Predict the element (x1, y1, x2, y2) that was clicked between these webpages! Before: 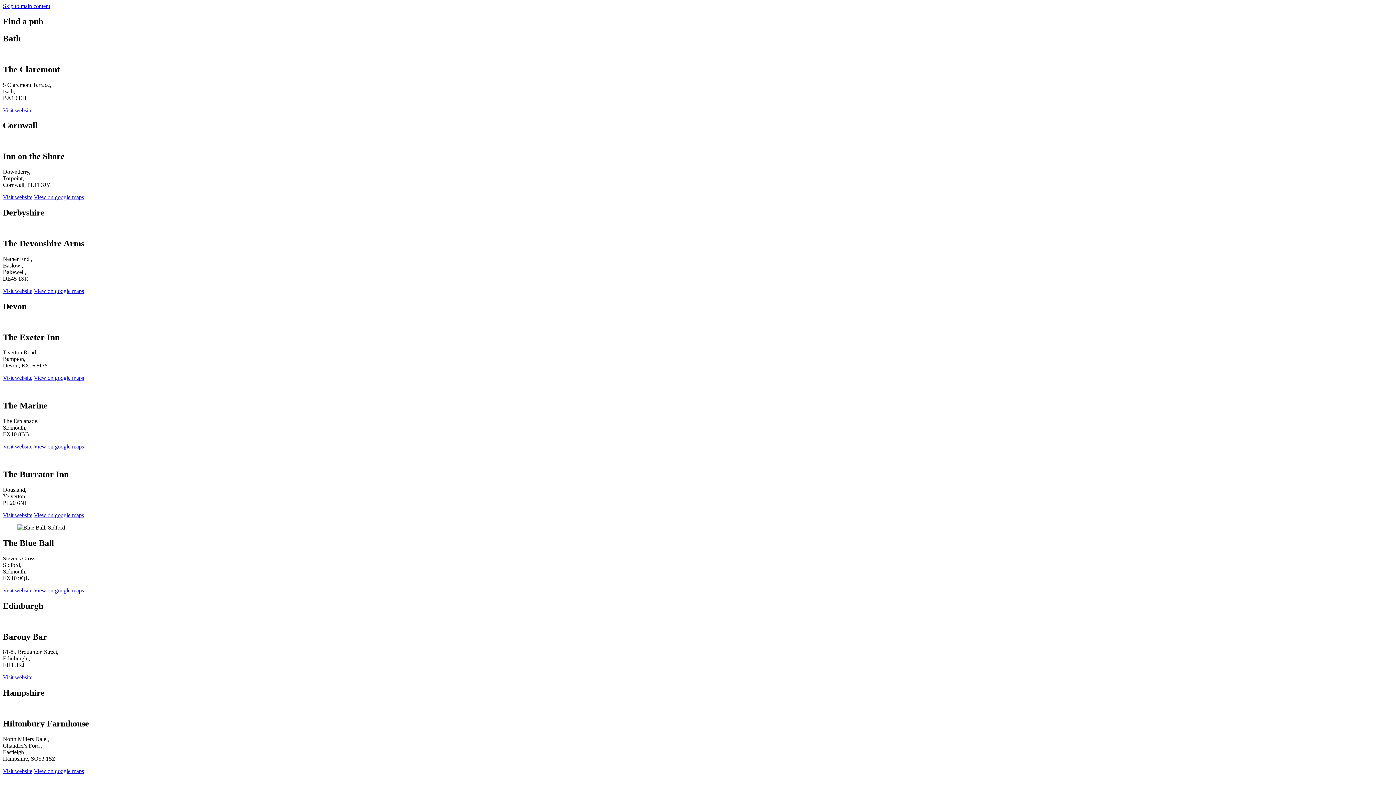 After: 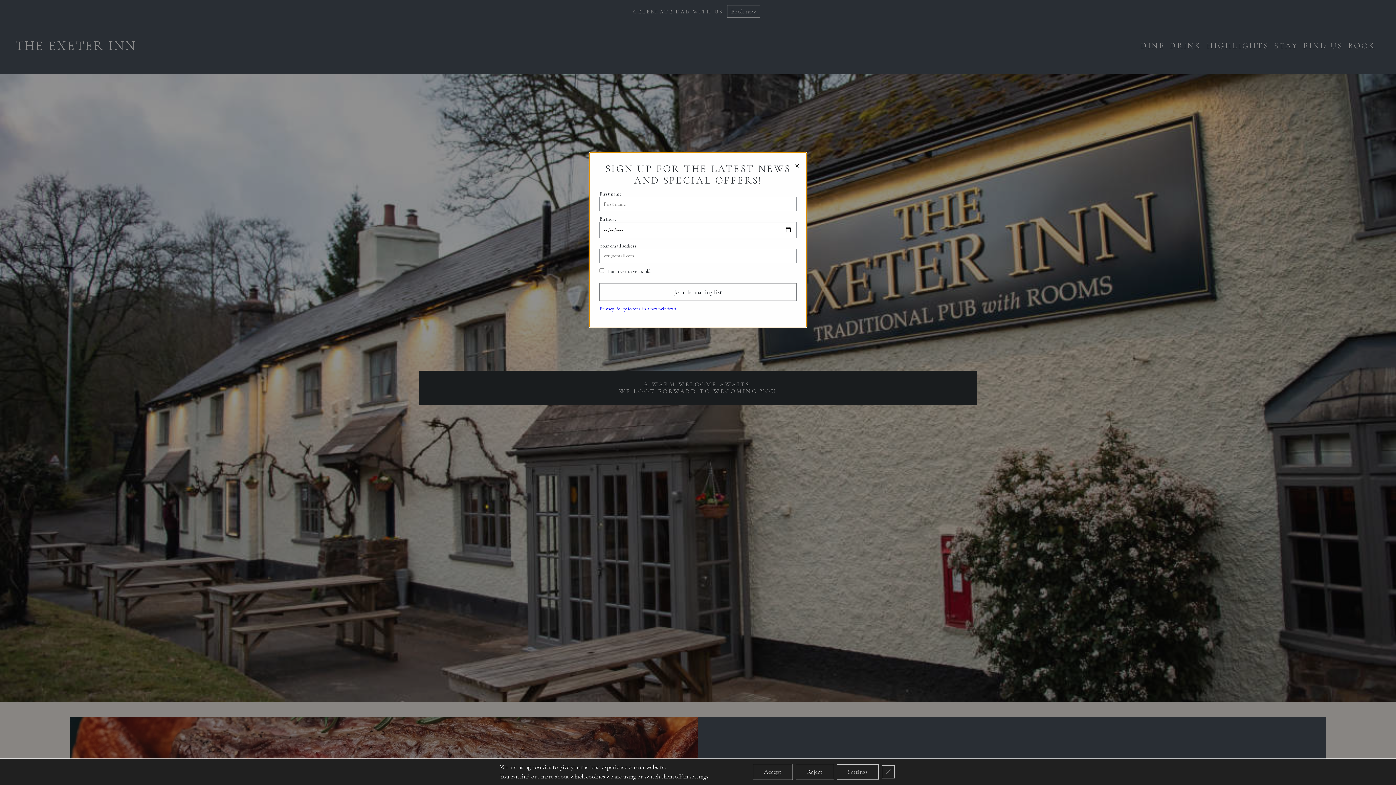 Action: bbox: (2, 375, 32, 381) label: Visit website